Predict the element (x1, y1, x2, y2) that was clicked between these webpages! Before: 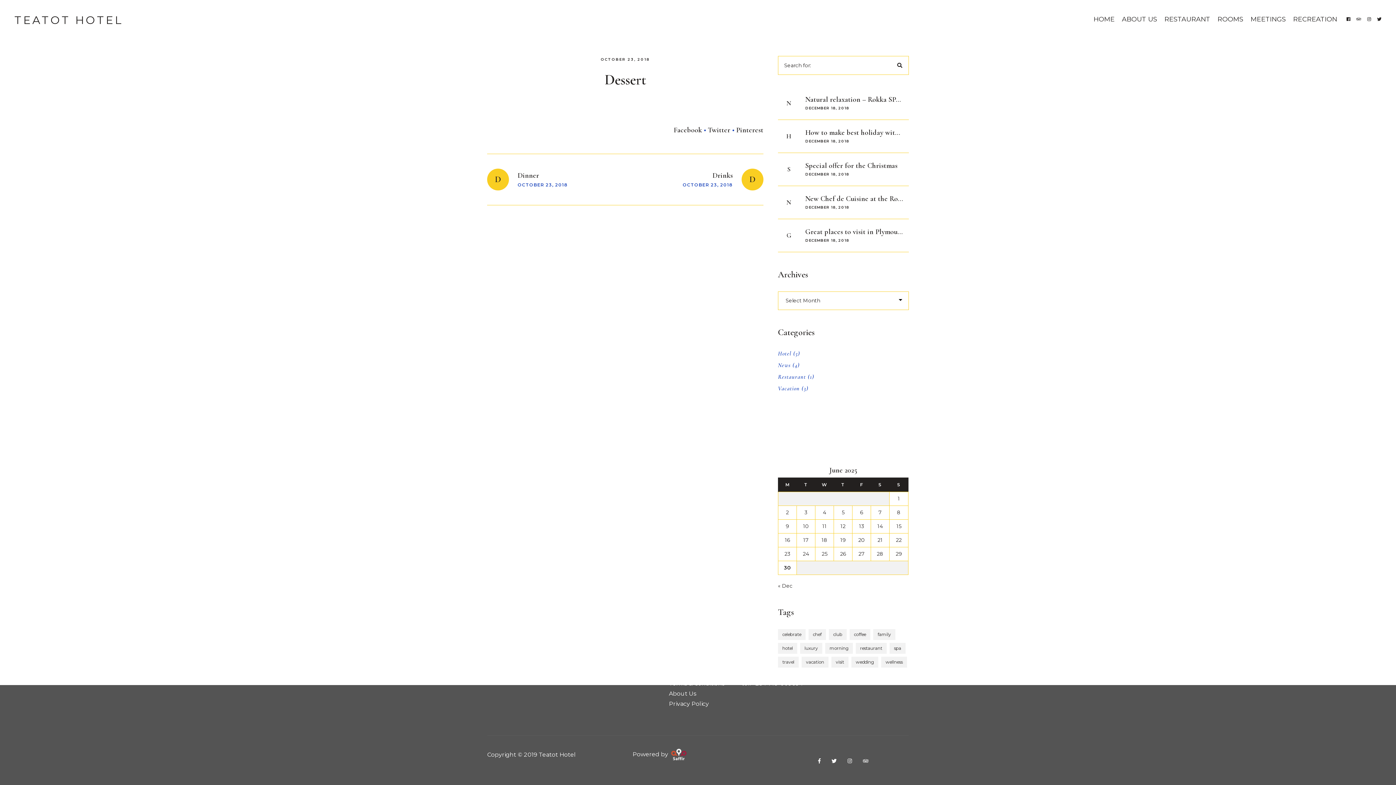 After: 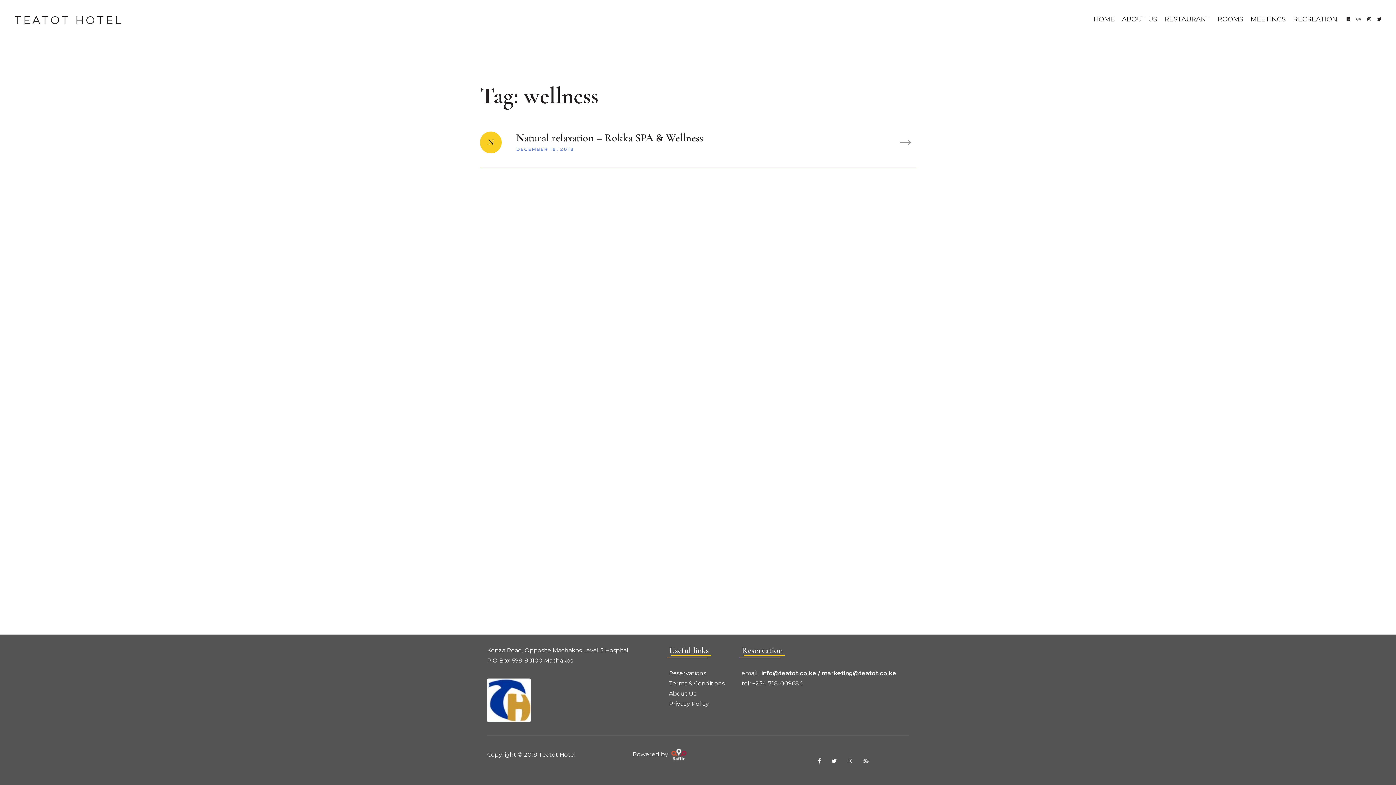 Action: bbox: (881, 657, 907, 668) label: wellness (1 item)